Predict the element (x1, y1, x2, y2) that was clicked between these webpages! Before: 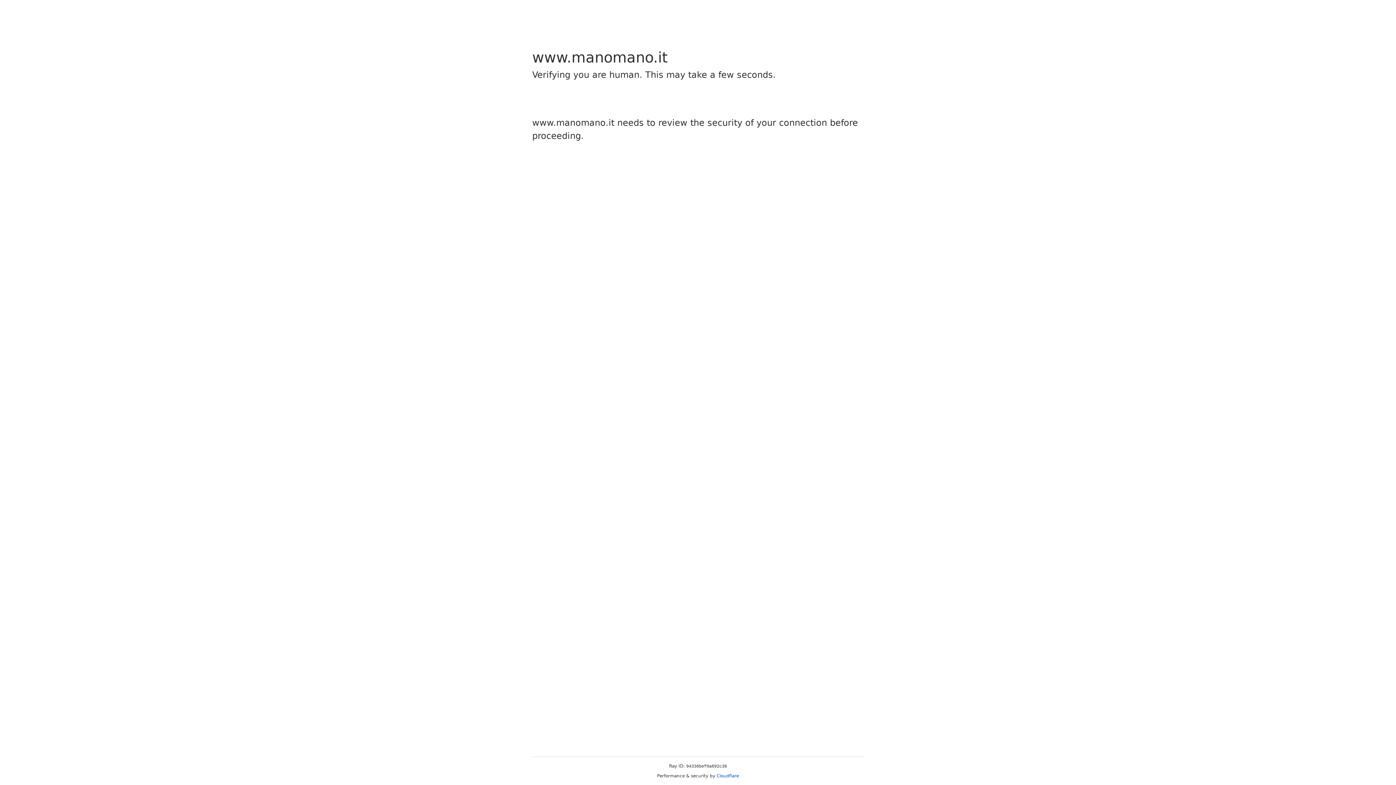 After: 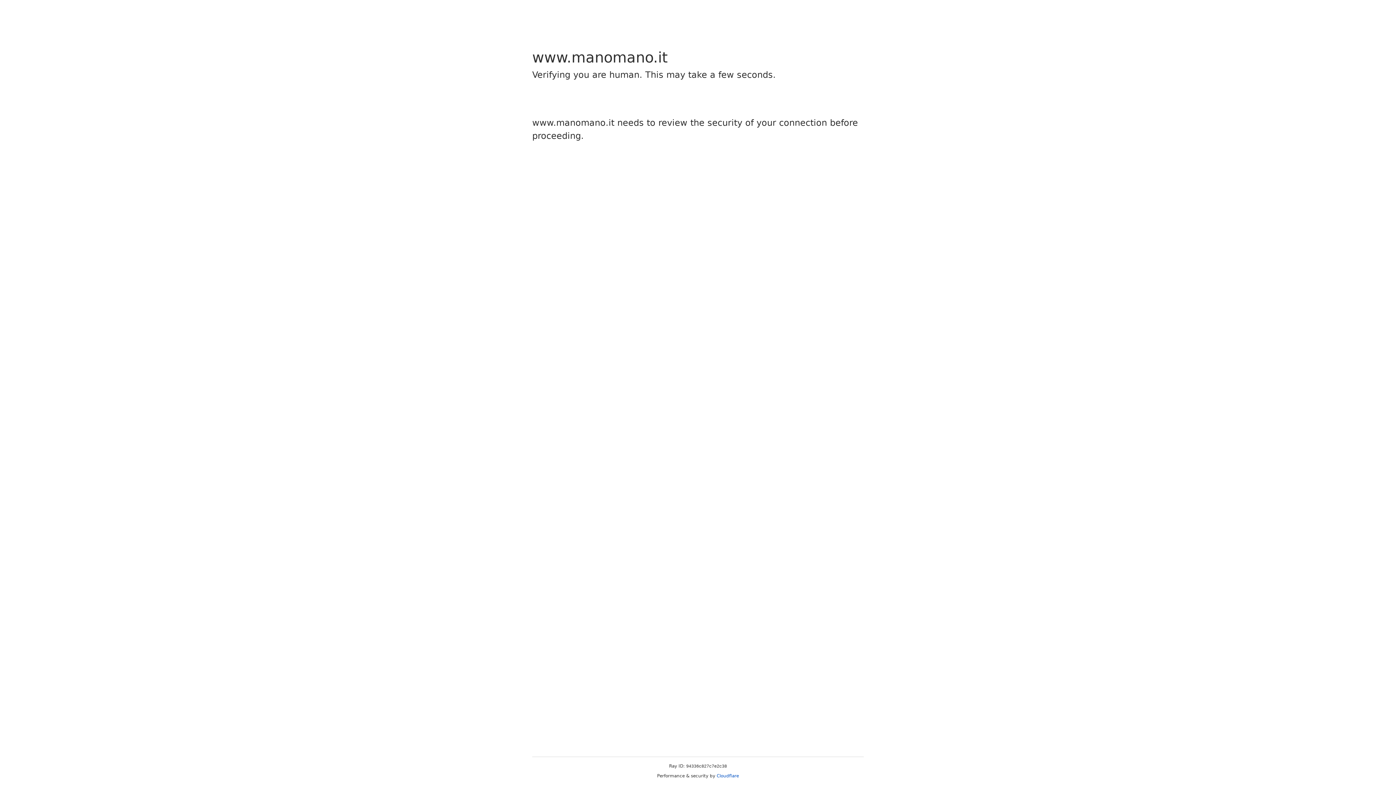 Action: label: Cloudflare bbox: (716, 773, 739, 778)